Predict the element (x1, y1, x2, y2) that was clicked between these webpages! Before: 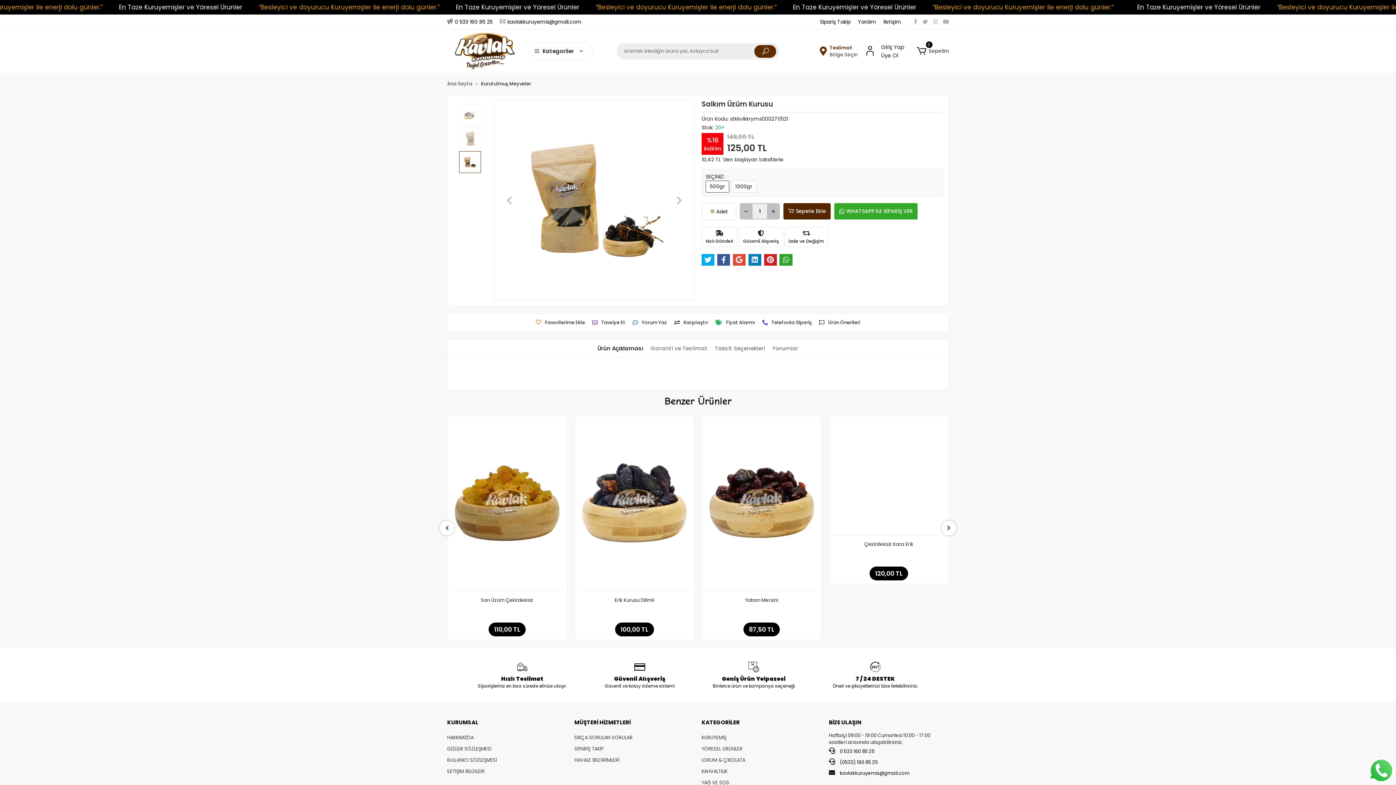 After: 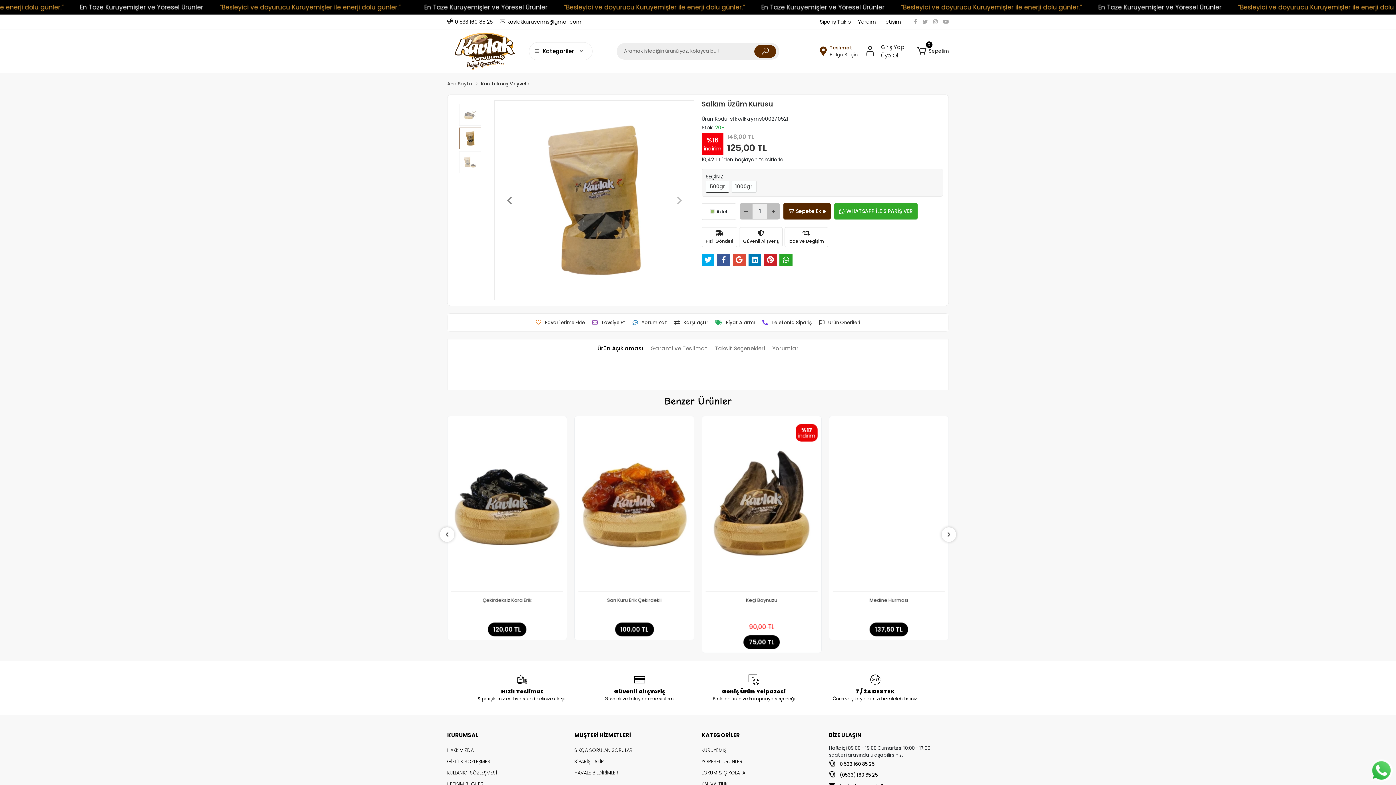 Action: bbox: (494, 100, 524, 300)